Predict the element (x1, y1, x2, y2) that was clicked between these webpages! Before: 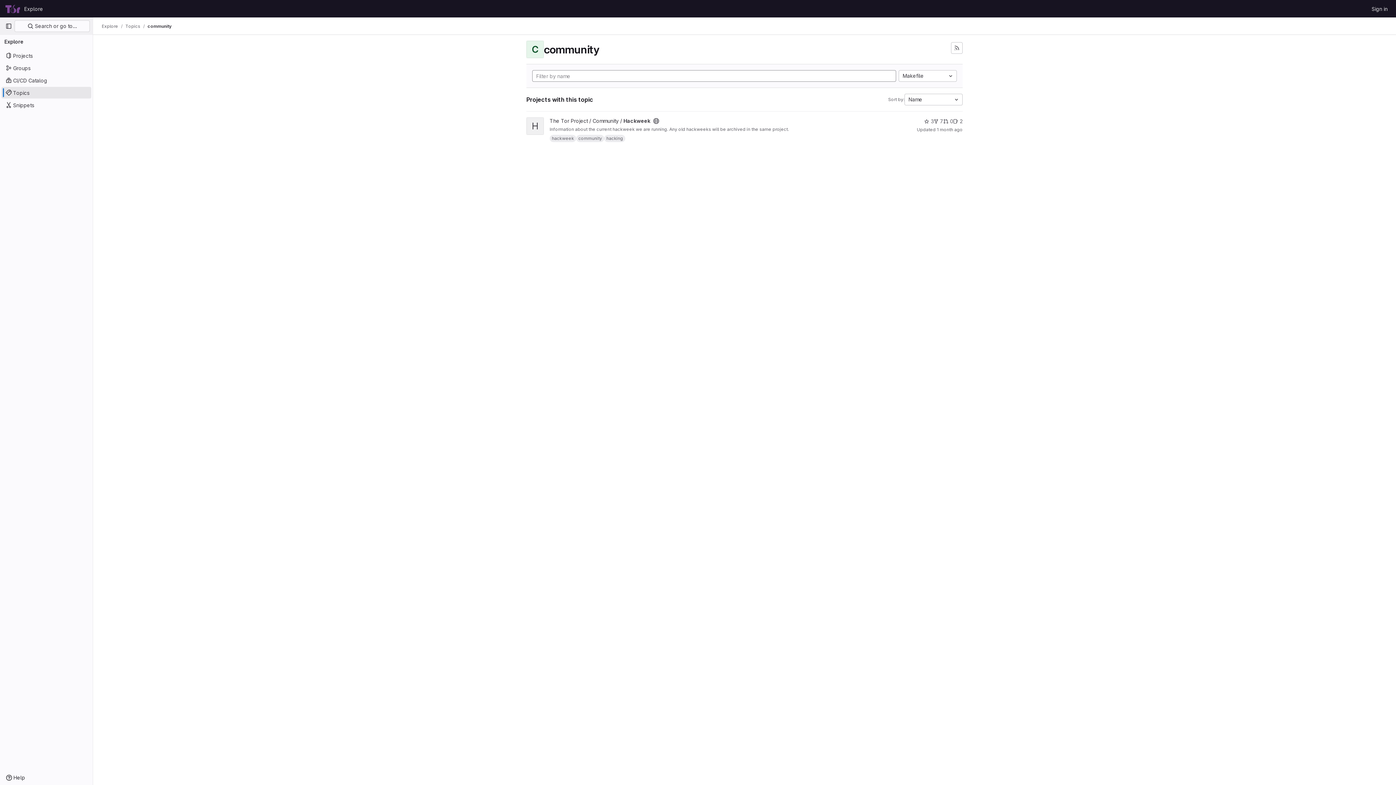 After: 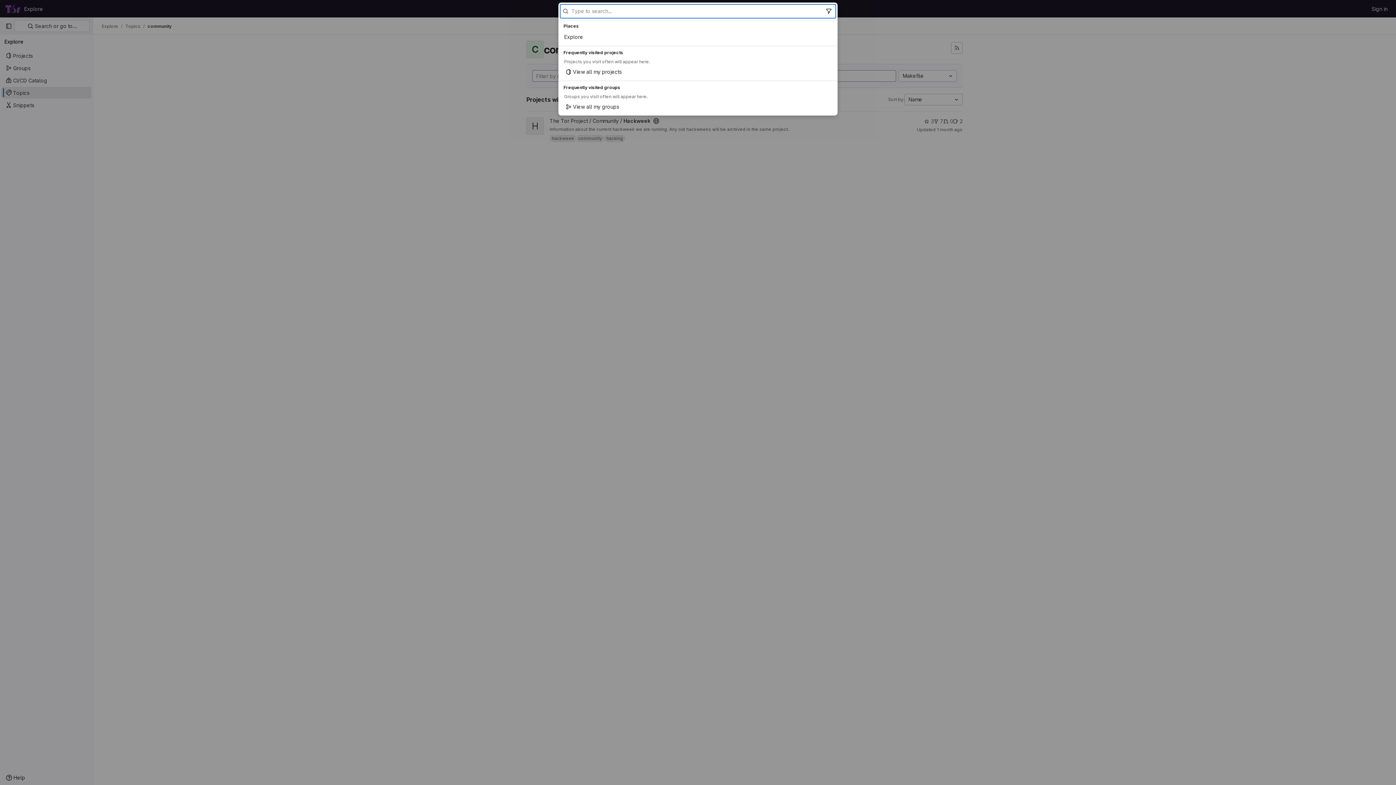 Action: bbox: (14, 20, 89, 32) label:  Search or go to…